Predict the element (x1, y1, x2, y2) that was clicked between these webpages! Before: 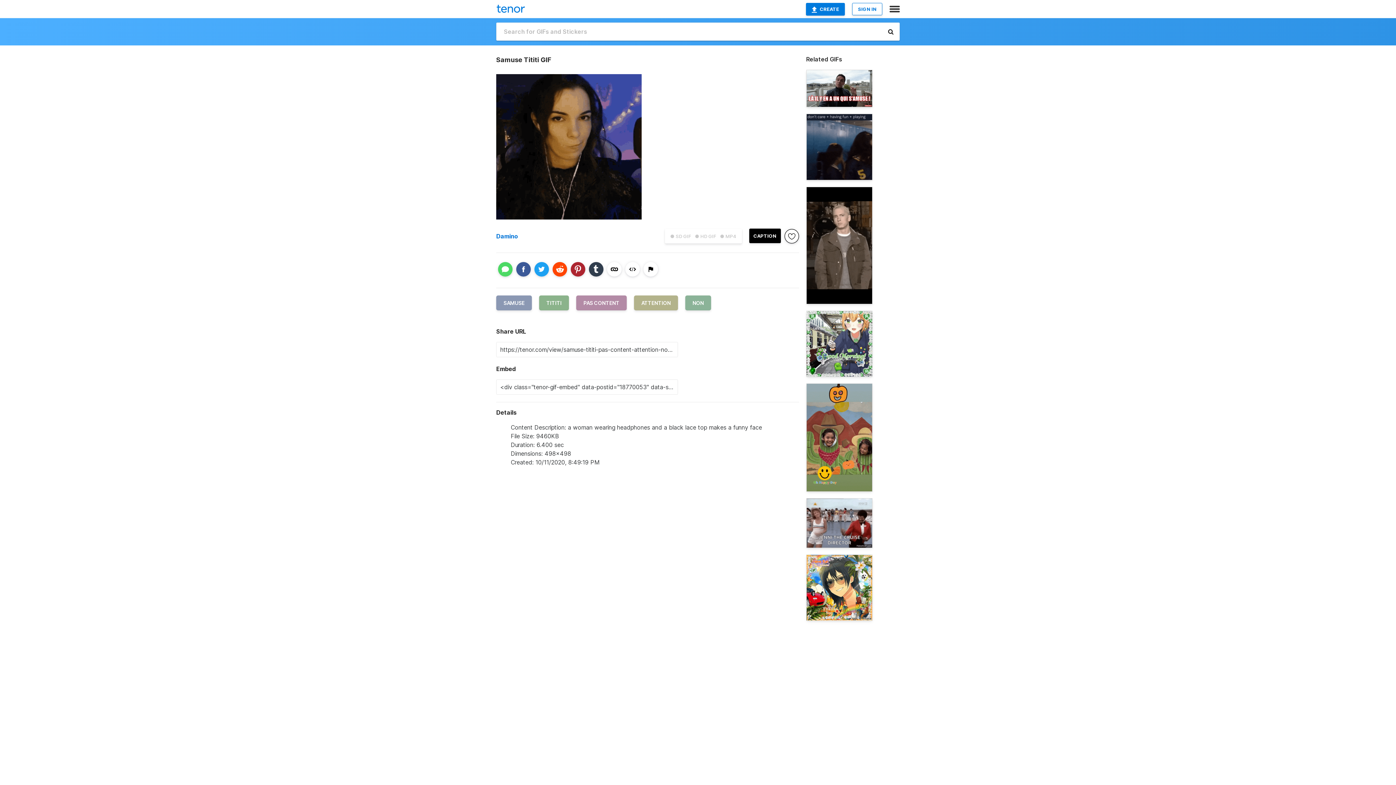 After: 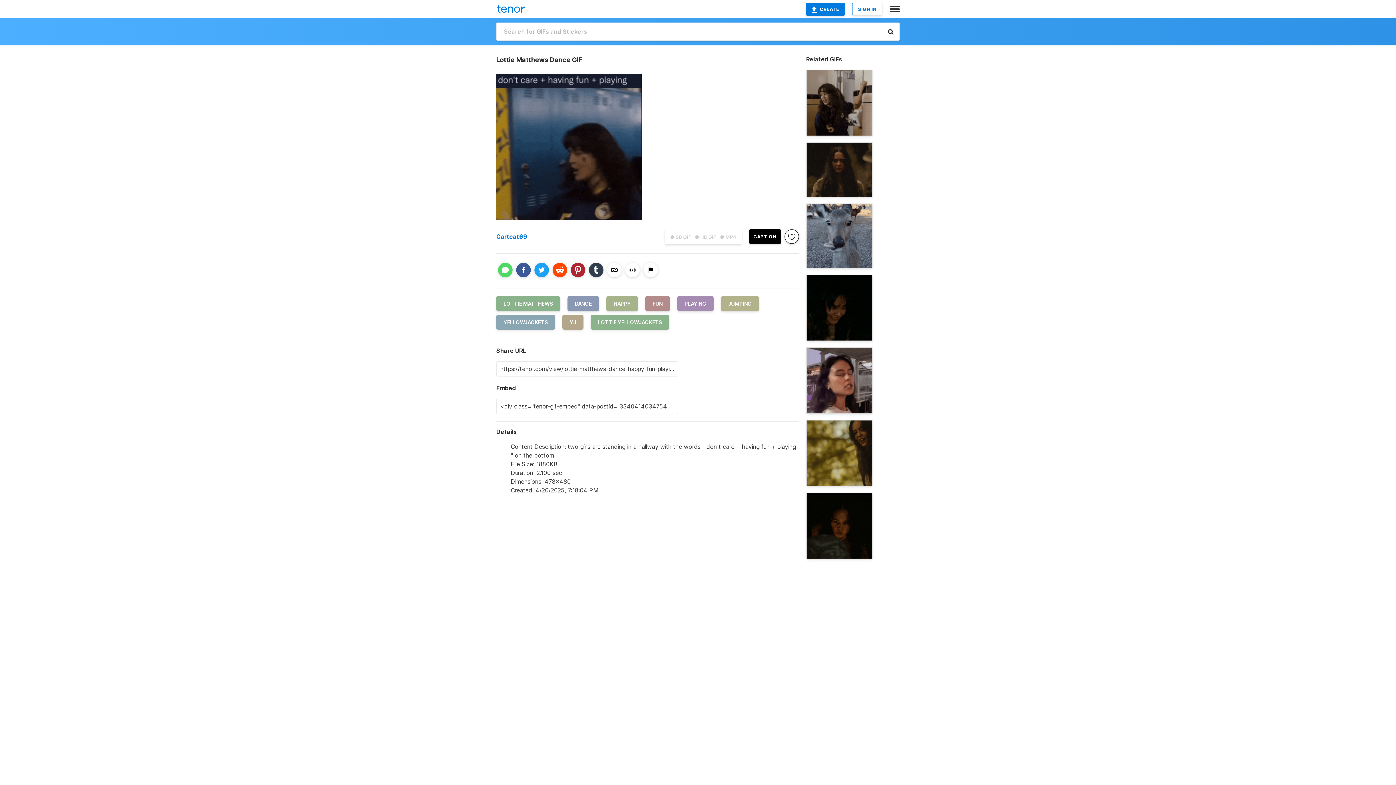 Action: bbox: (806, 113, 872, 180)